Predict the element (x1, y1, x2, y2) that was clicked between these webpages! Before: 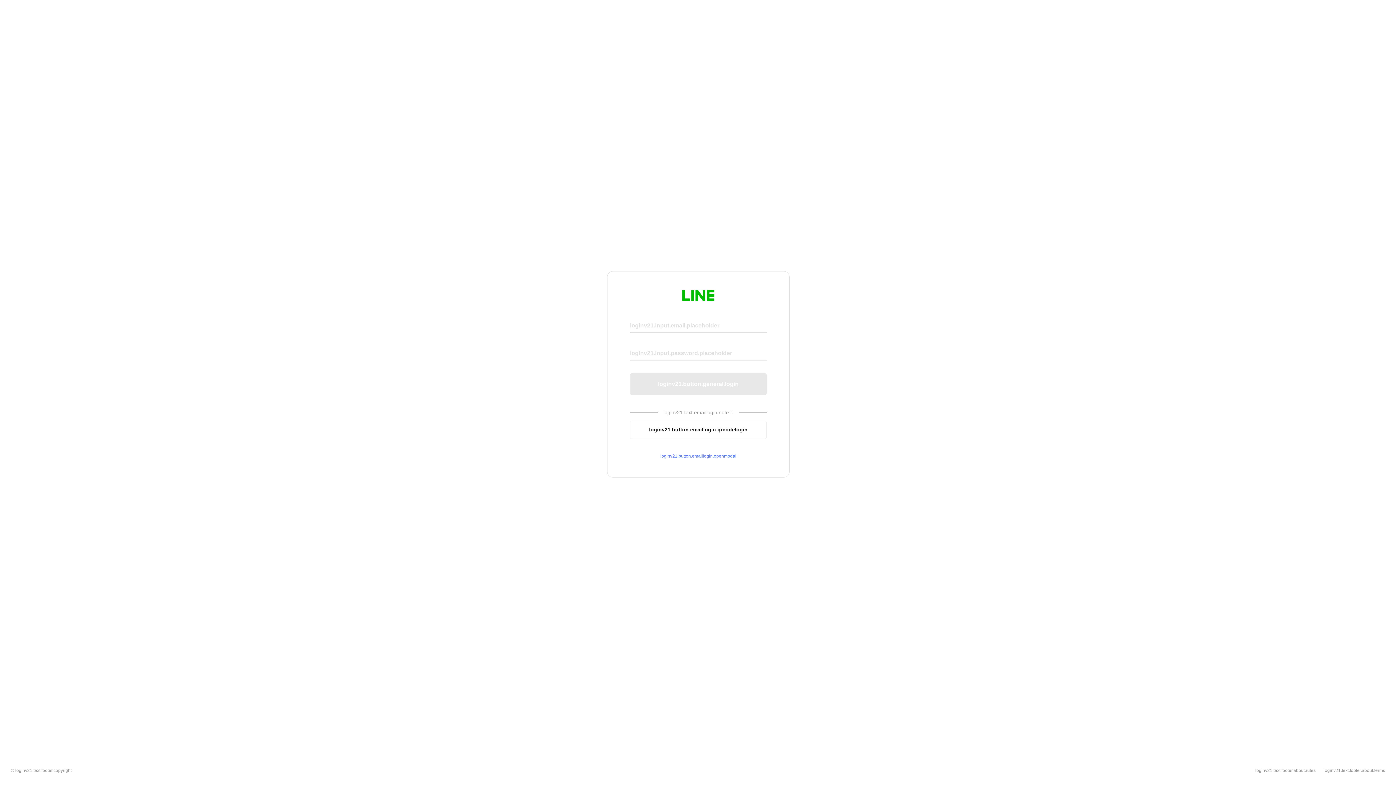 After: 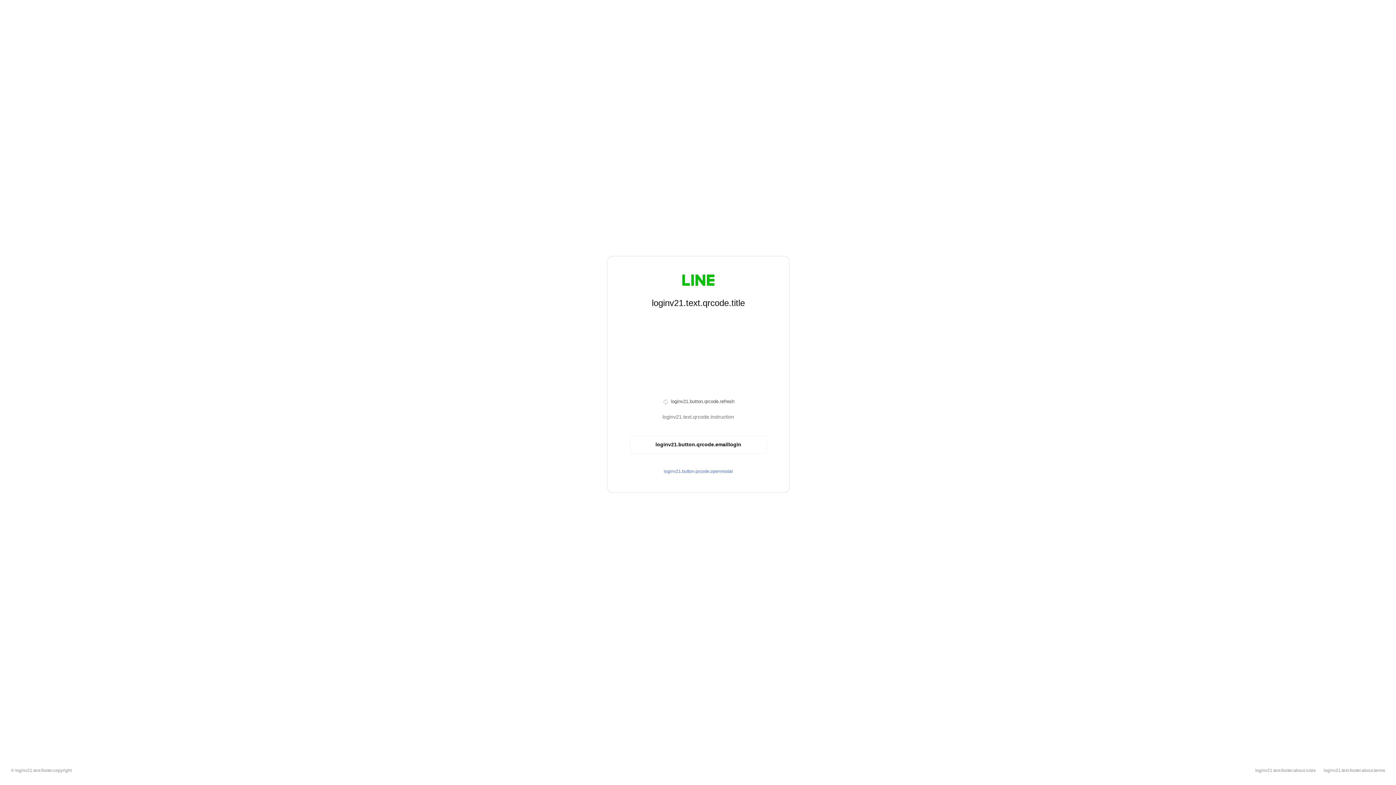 Action: label: loginv21.button.emaillogin.qrcodelogin bbox: (630, 420, 766, 439)